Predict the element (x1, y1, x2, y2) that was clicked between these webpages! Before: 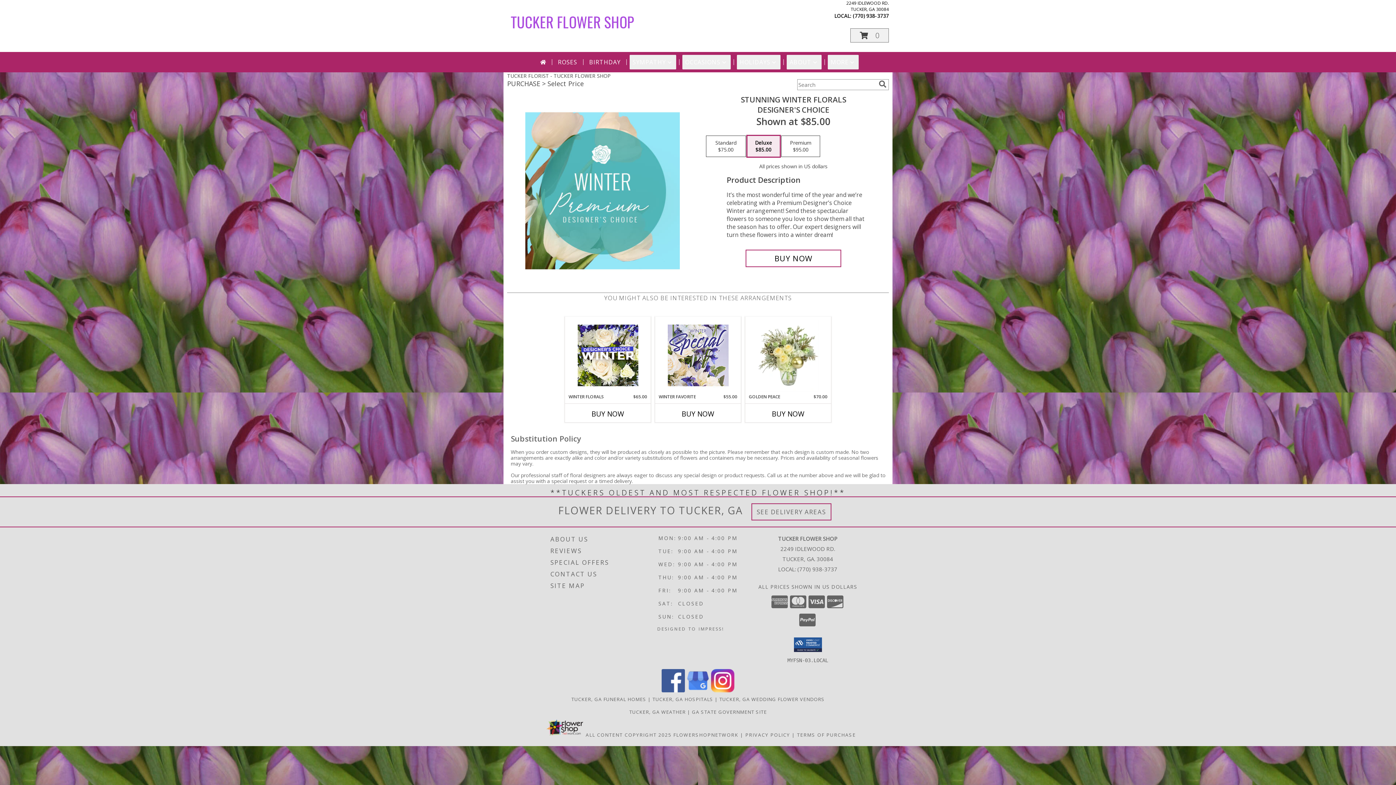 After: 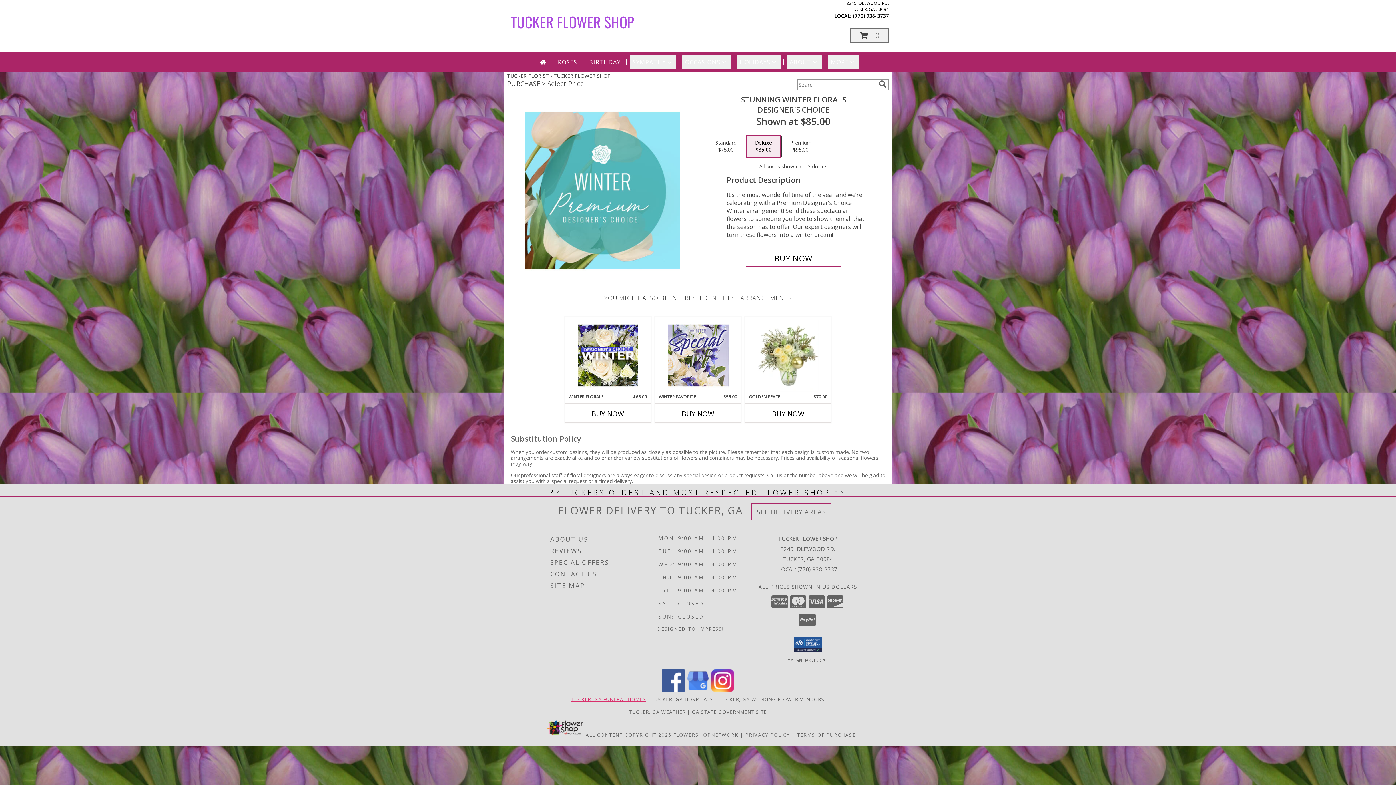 Action: label: Tucker, GA Funeral Homes (opens in new window) bbox: (571, 696, 646, 702)